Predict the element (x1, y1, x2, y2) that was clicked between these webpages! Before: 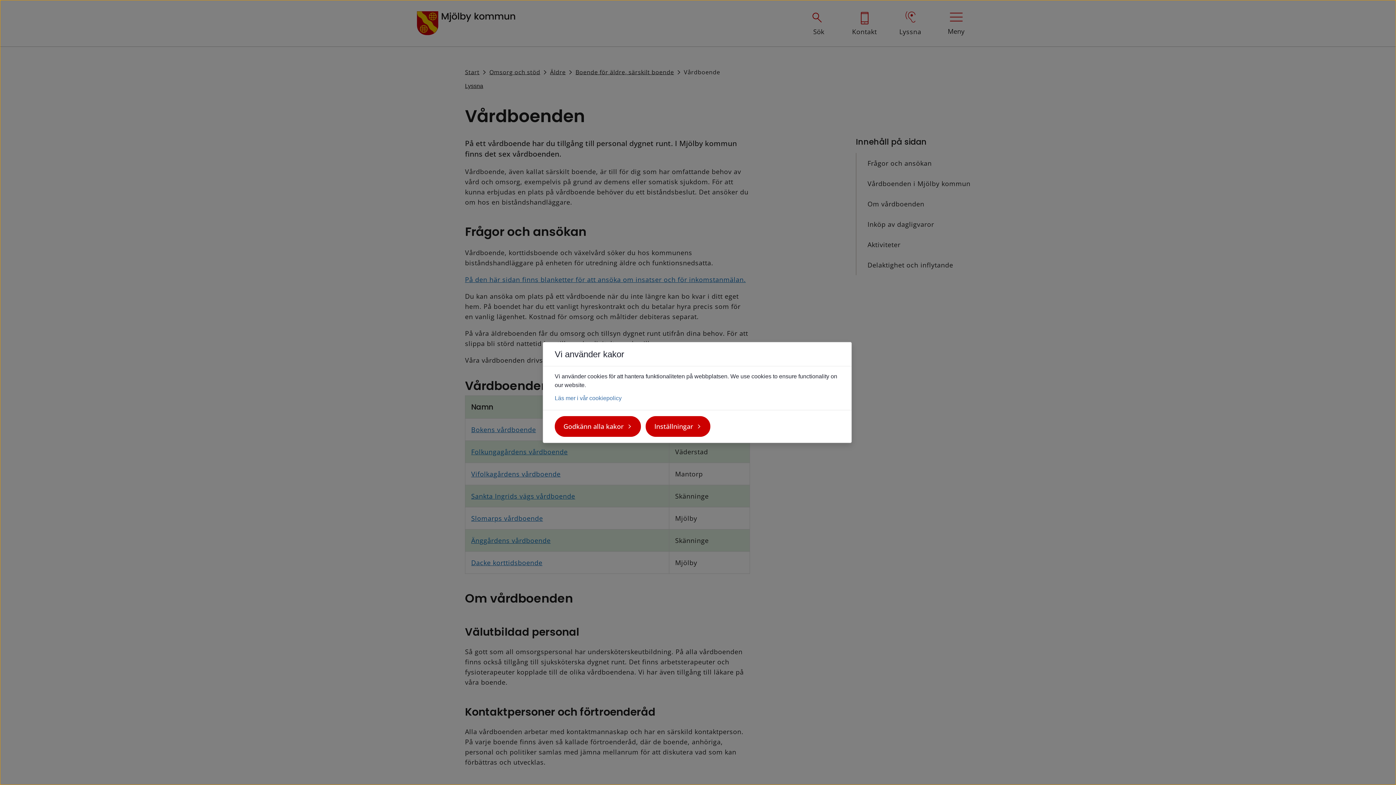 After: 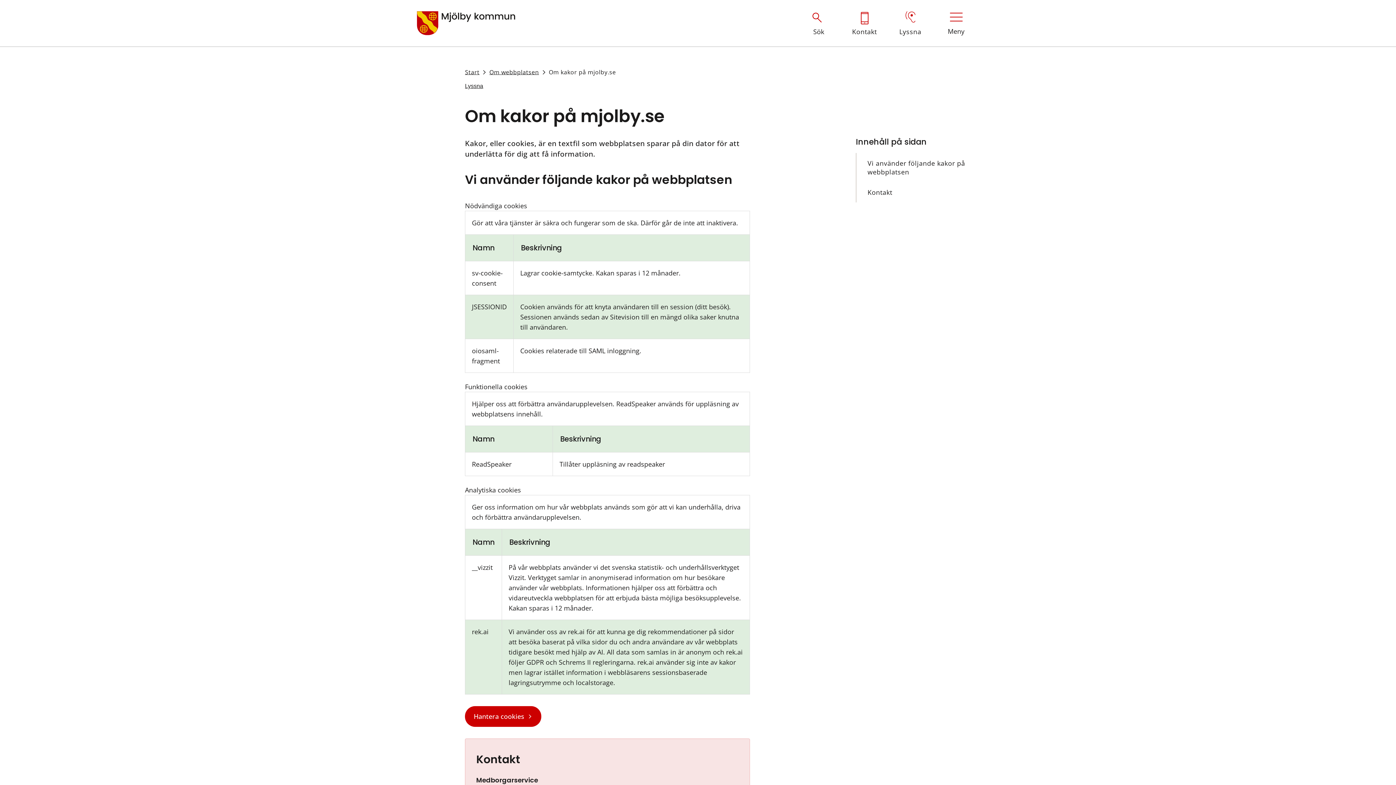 Action: label: Läs mer i vår cookiepolicy bbox: (554, 395, 621, 401)